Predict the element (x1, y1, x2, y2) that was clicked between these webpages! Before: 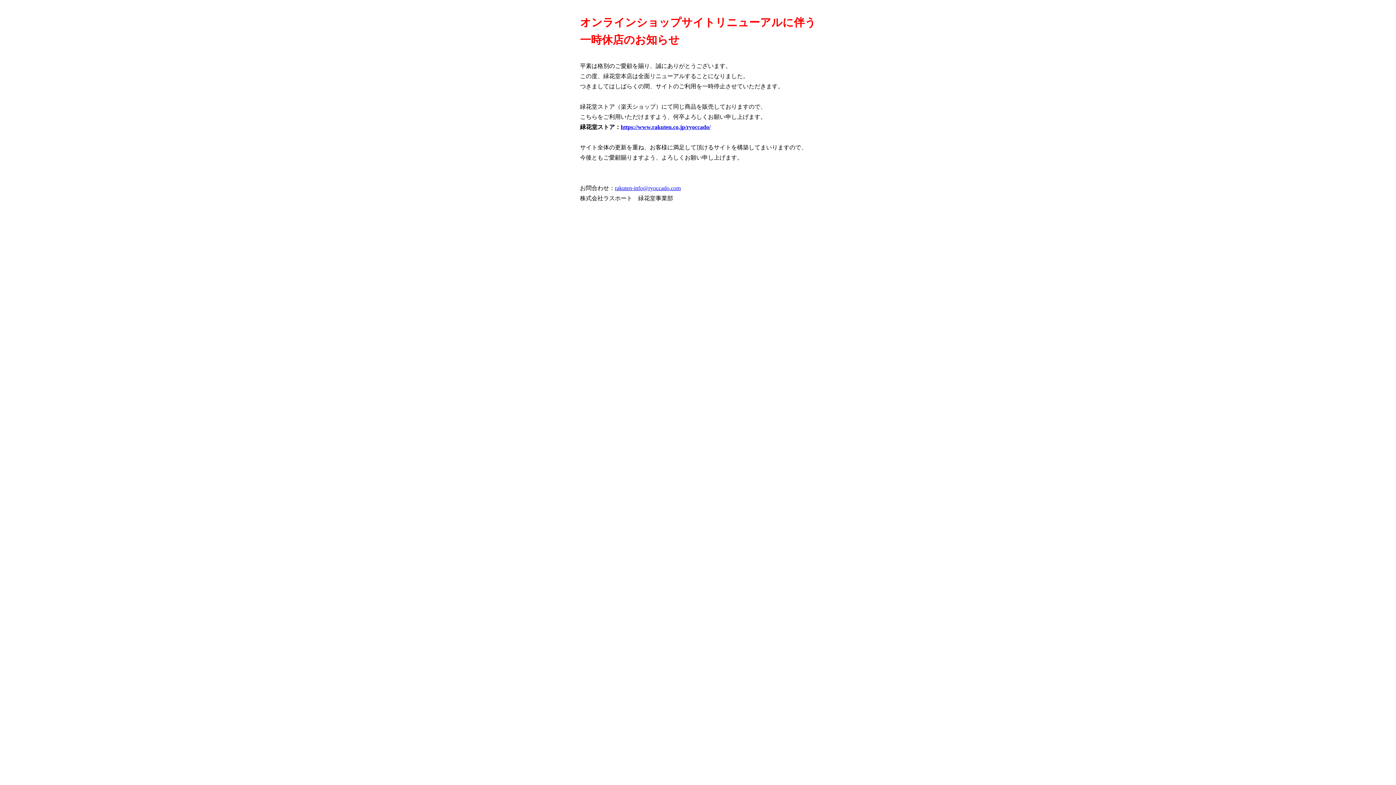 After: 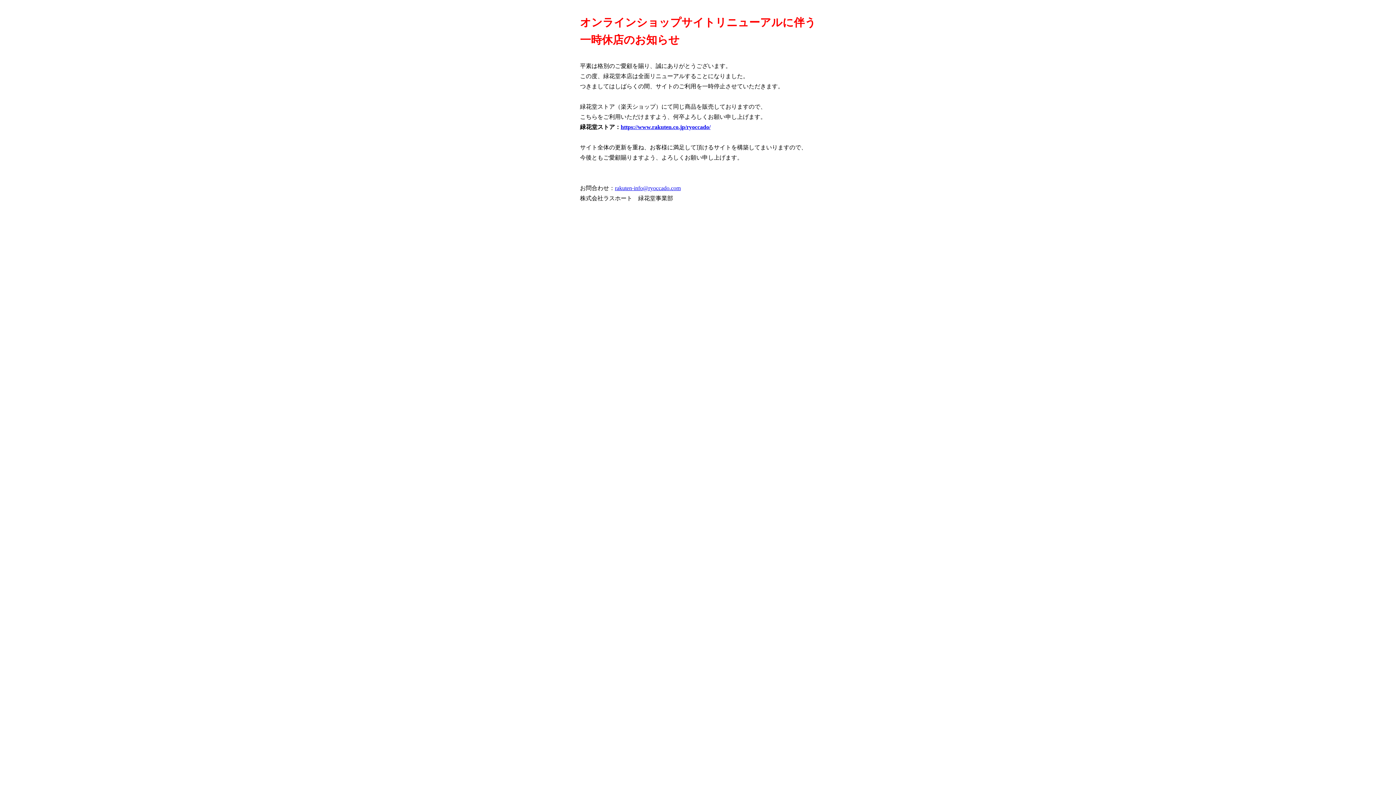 Action: bbox: (615, 185, 680, 191) label: rakuten-info@ryoccado.com